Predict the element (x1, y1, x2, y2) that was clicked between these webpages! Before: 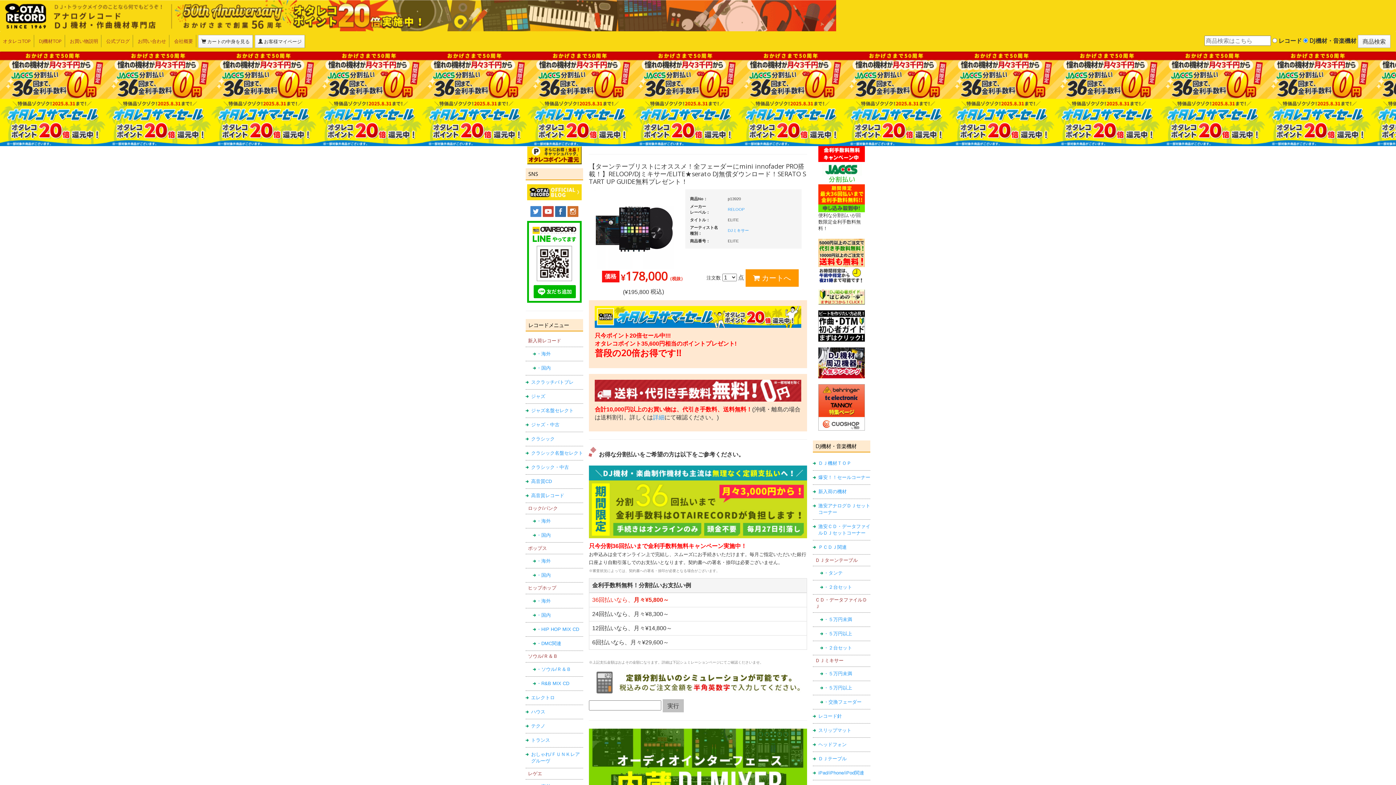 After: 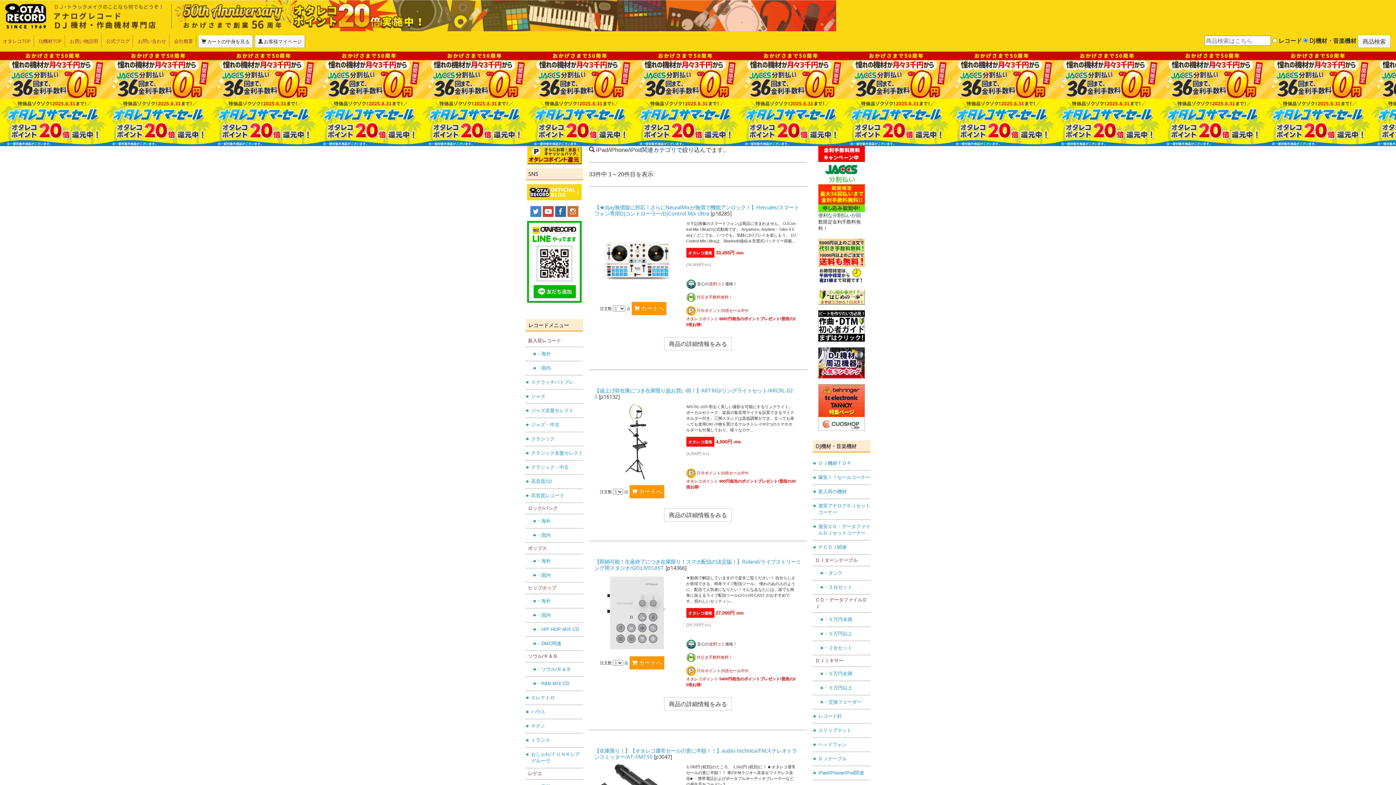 Action: label: iPad/iPhone/iPod関連 bbox: (818, 770, 864, 775)